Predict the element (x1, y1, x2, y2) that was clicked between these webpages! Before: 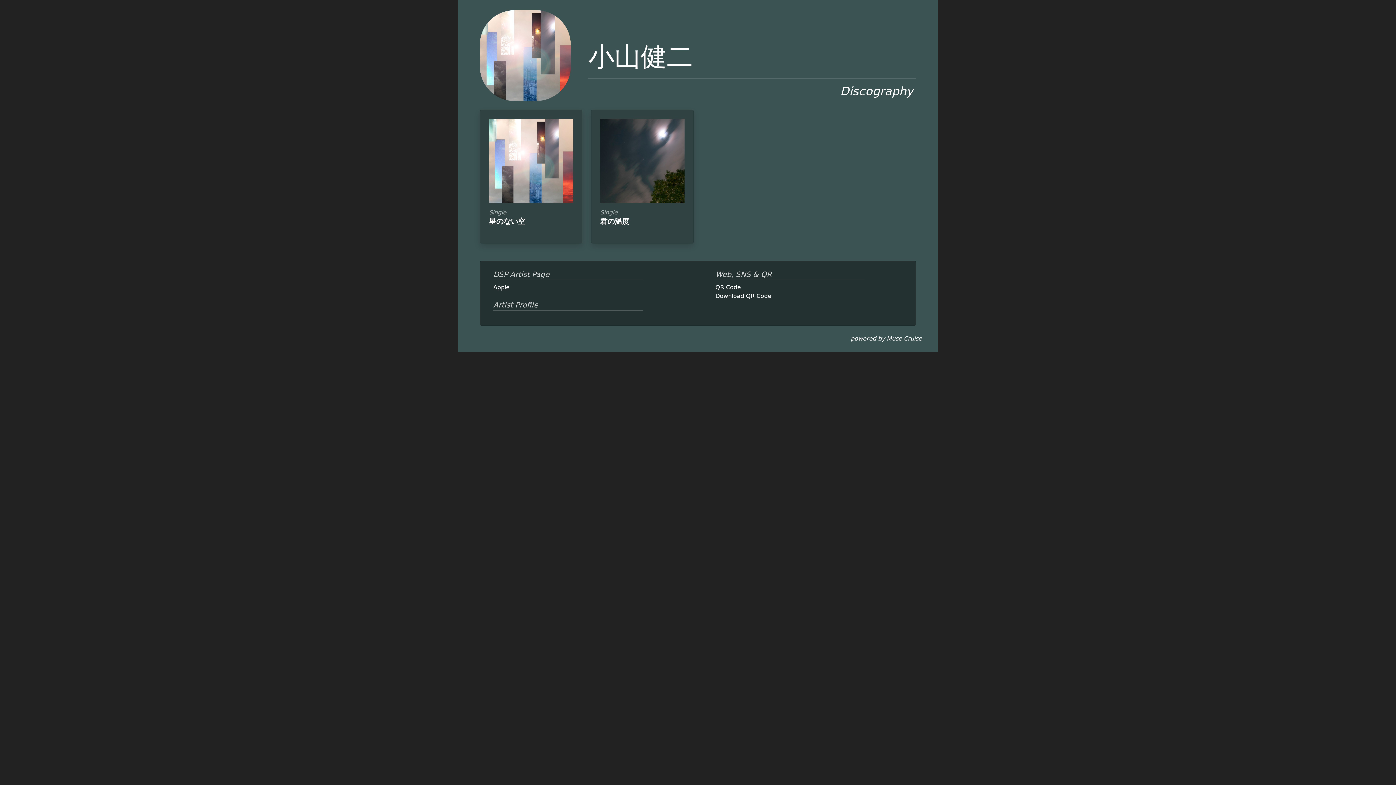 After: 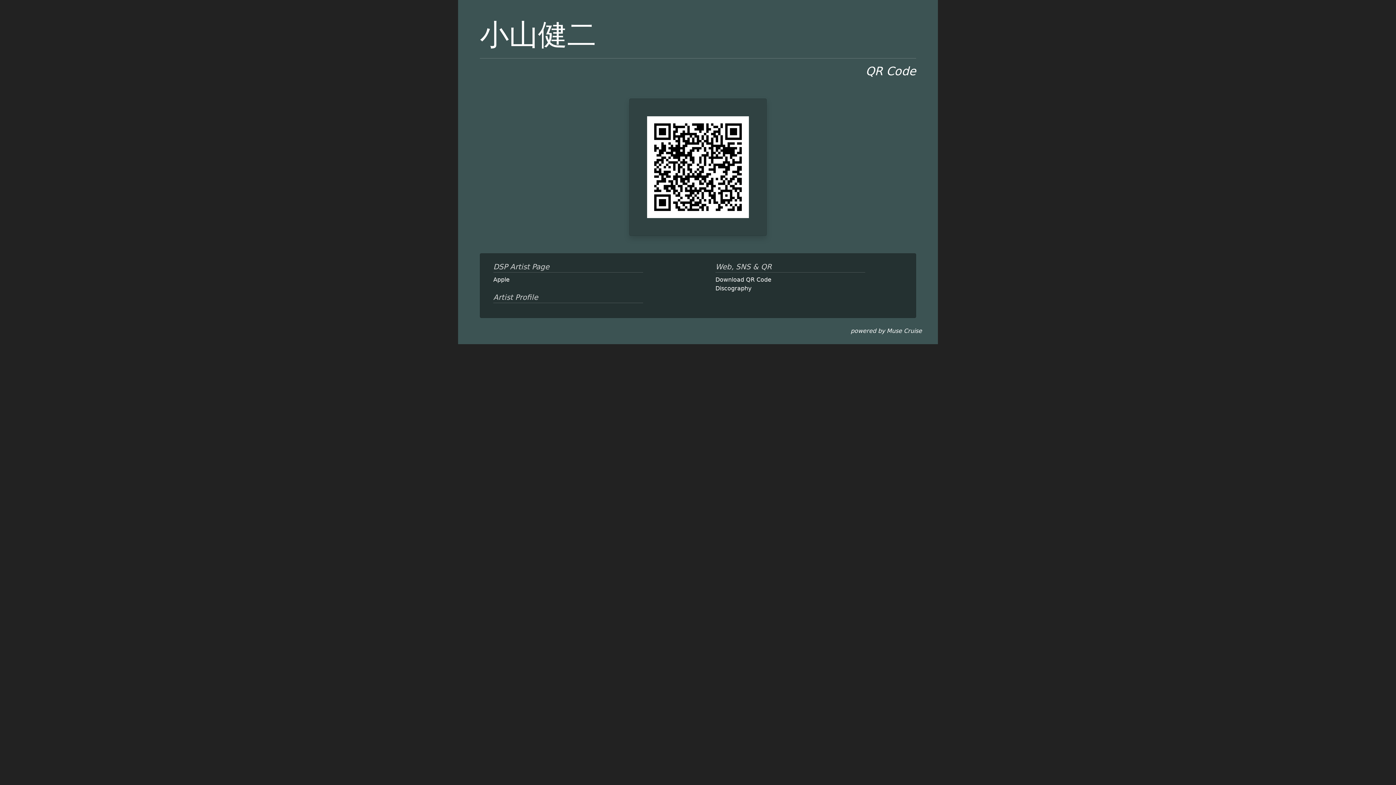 Action: label: QR Code bbox: (715, 284, 741, 290)